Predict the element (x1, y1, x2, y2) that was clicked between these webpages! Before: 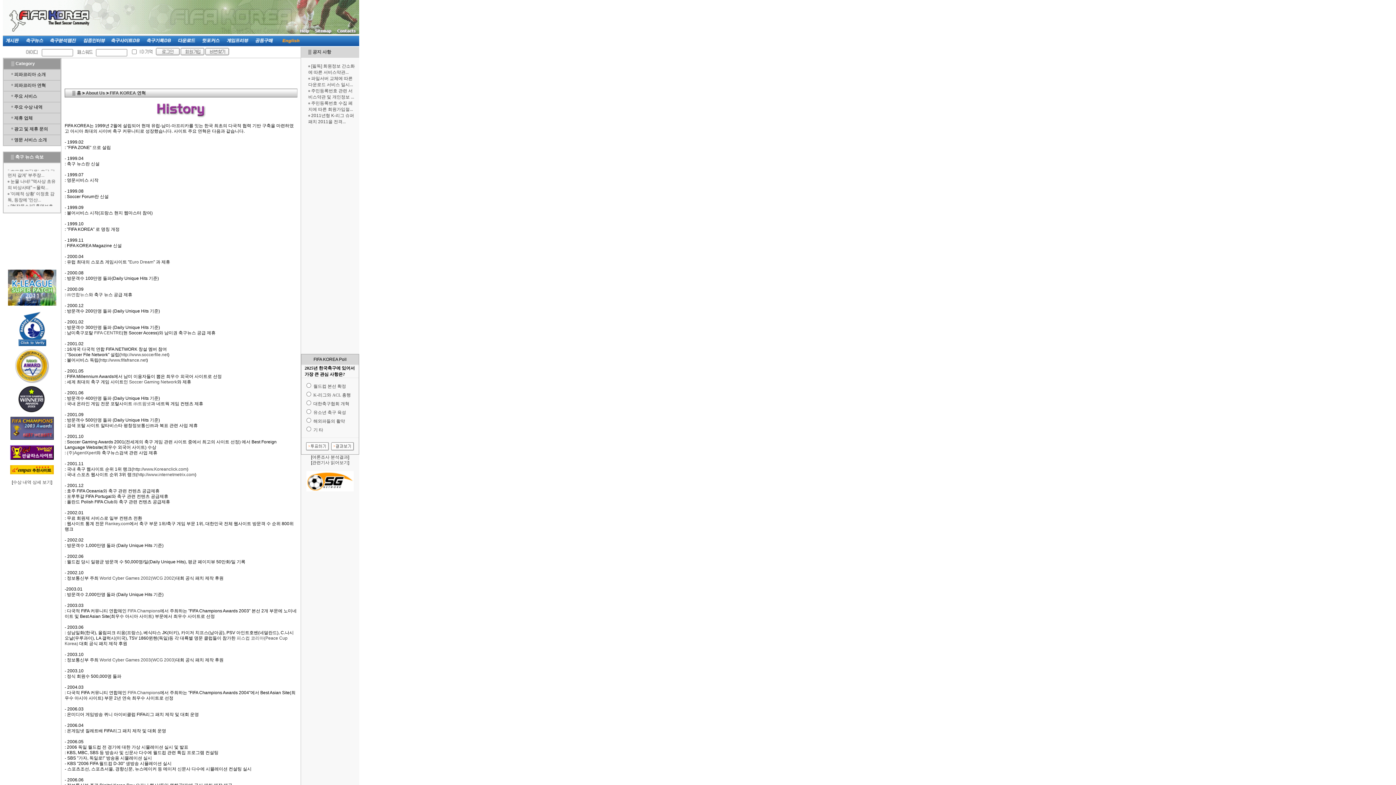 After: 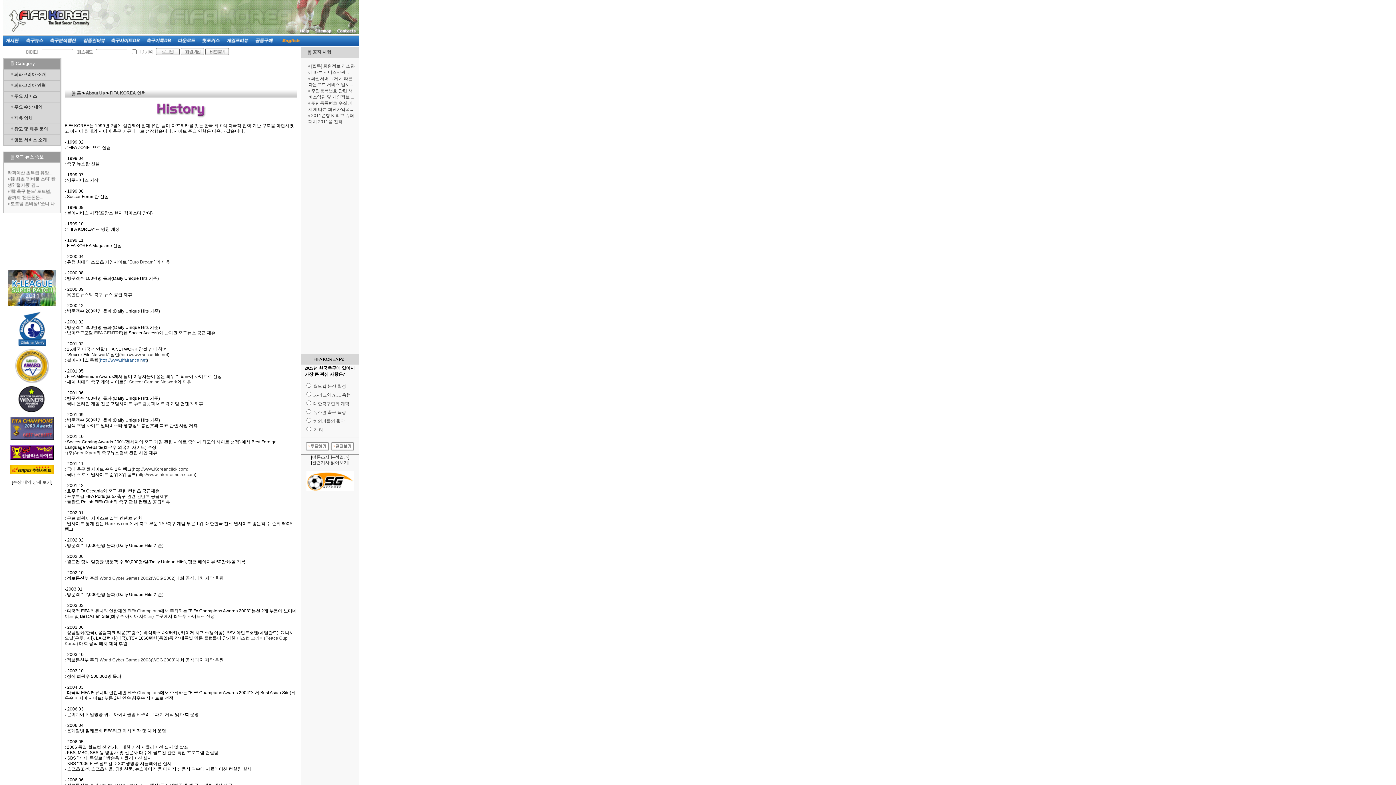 Action: label: http://www.fifafrance.net bbox: (100, 357, 146, 362)